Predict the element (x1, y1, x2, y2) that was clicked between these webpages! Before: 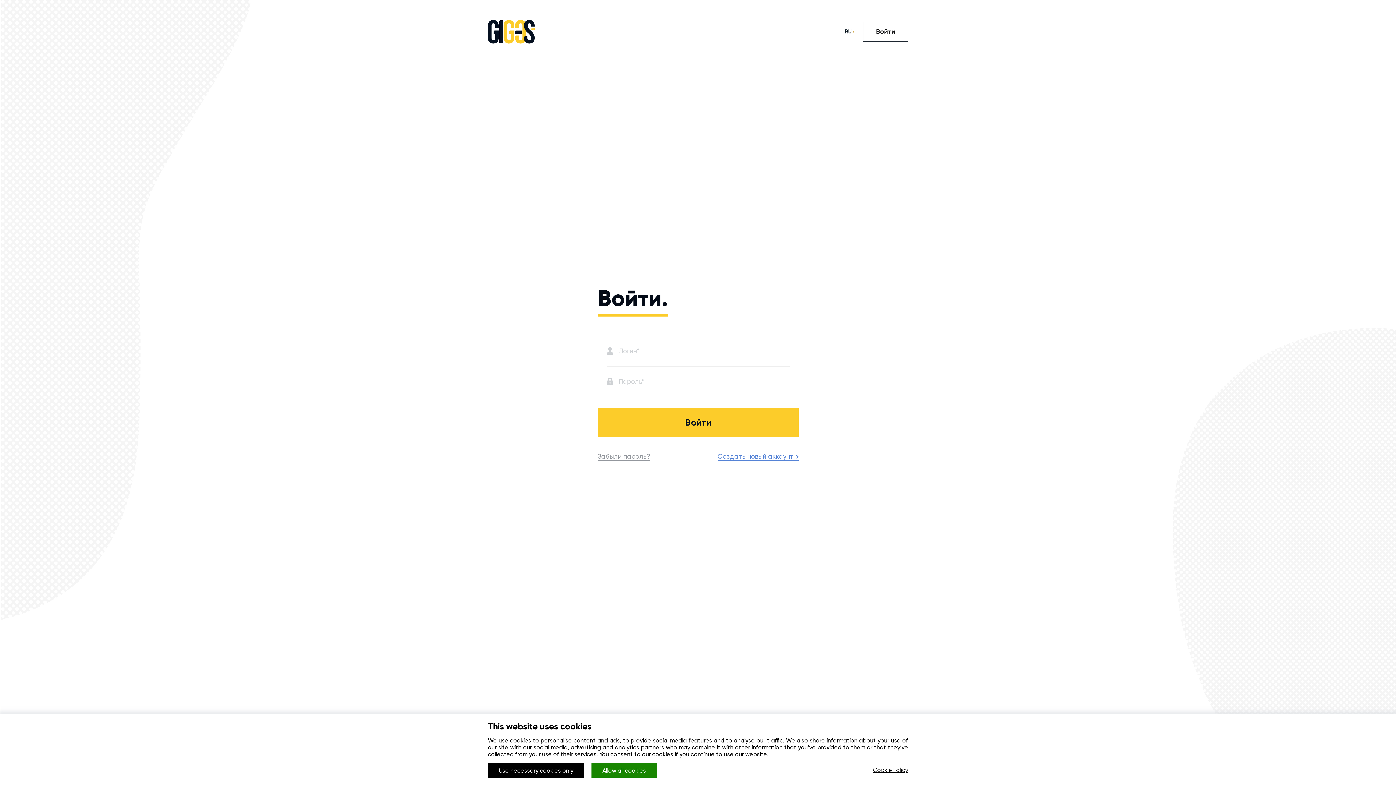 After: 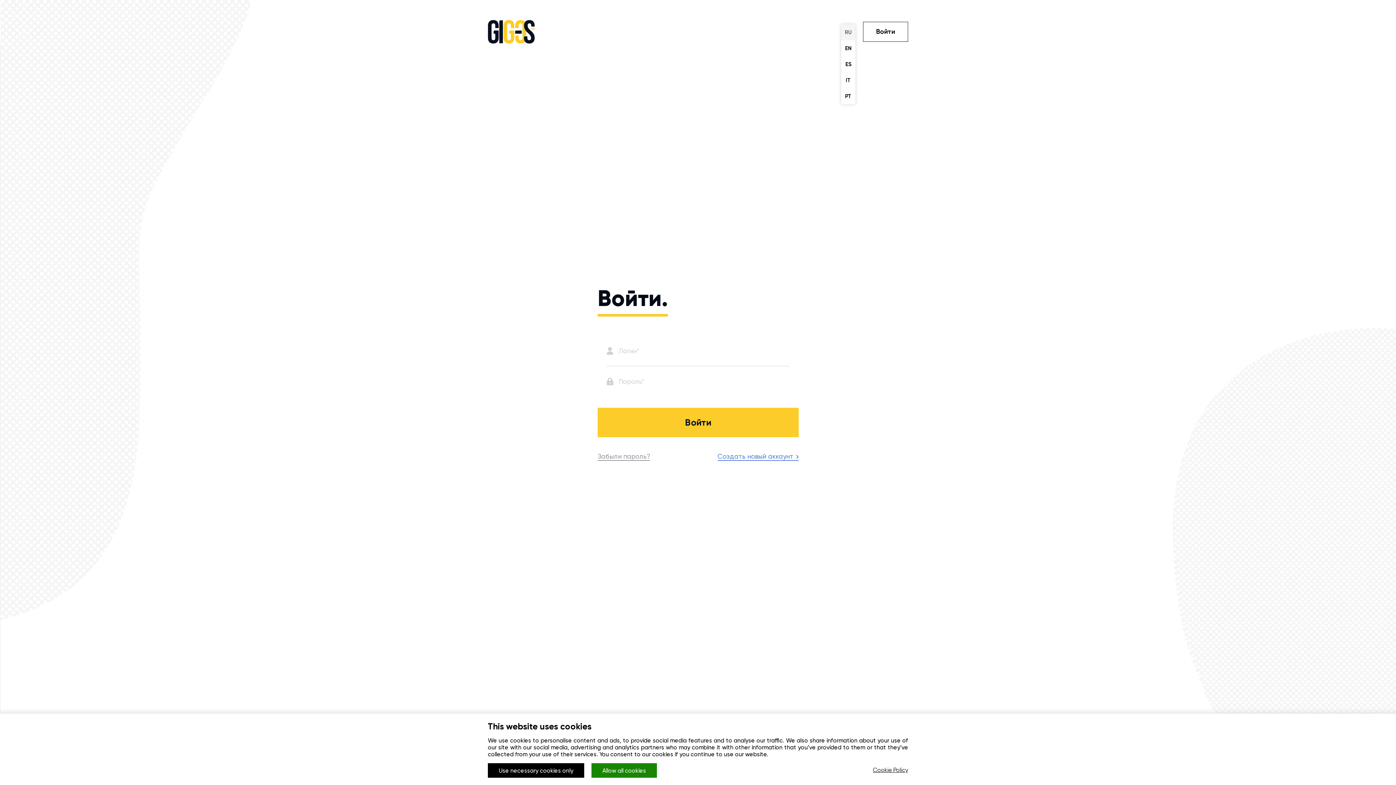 Action: label: RU bbox: (841, 23, 855, 39)